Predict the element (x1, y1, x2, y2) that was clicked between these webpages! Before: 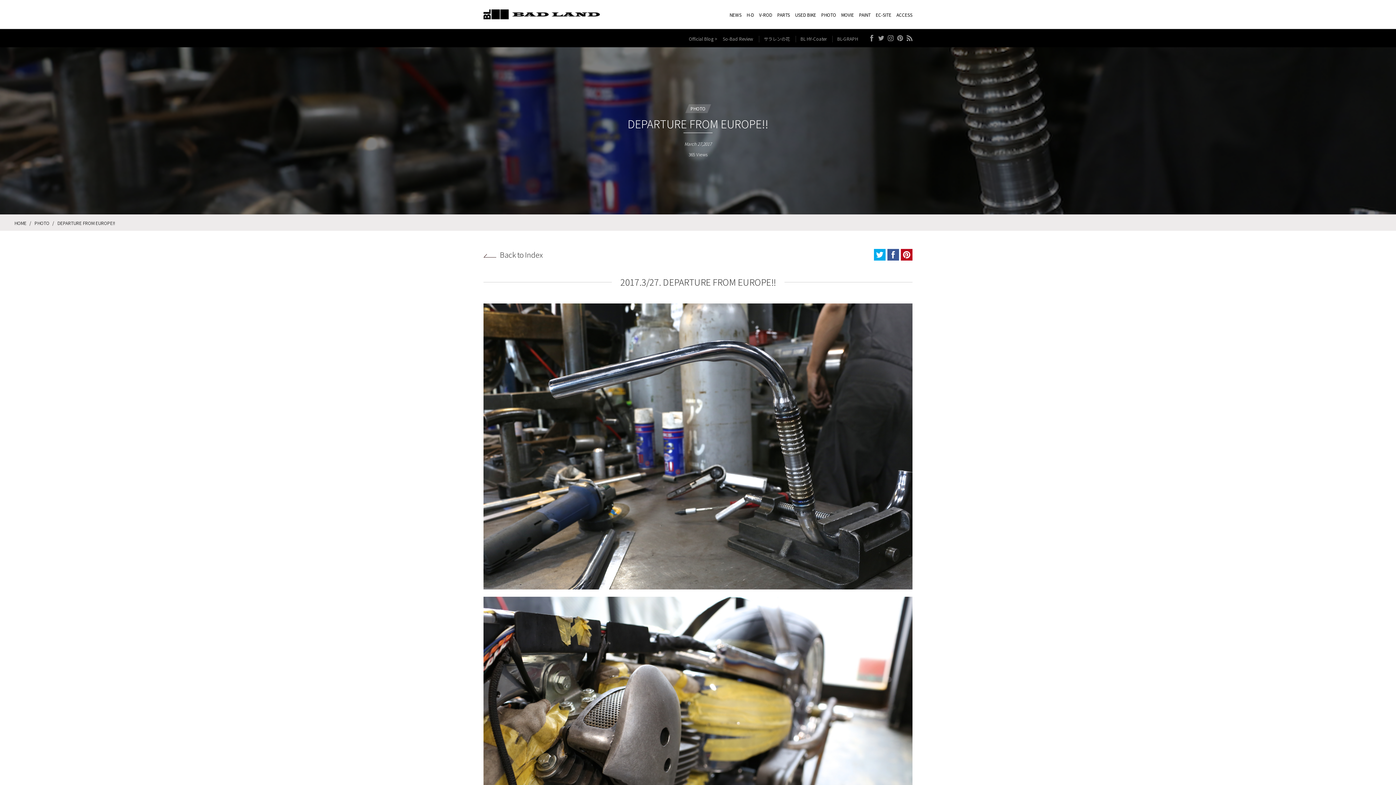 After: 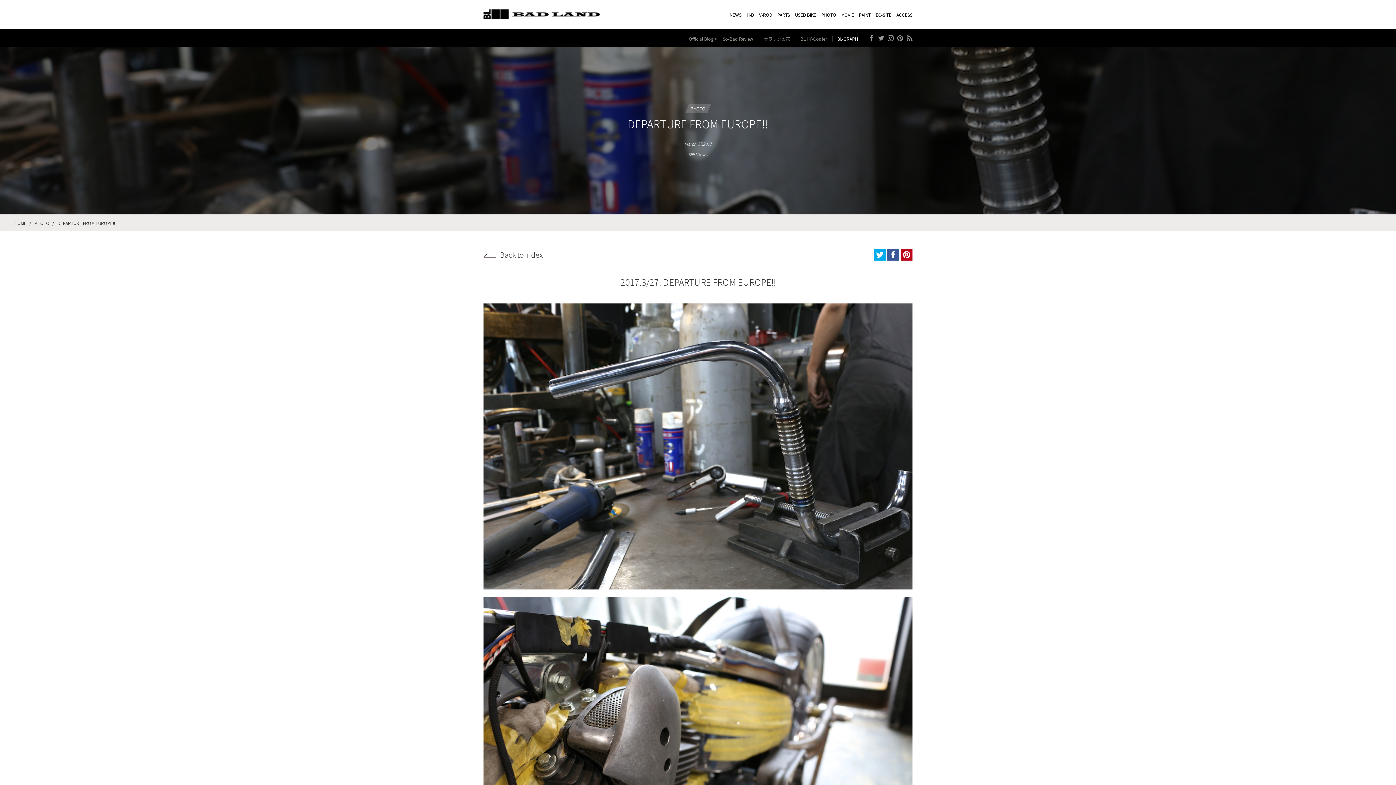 Action: label: BL-GRAPH bbox: (837, 35, 858, 41)